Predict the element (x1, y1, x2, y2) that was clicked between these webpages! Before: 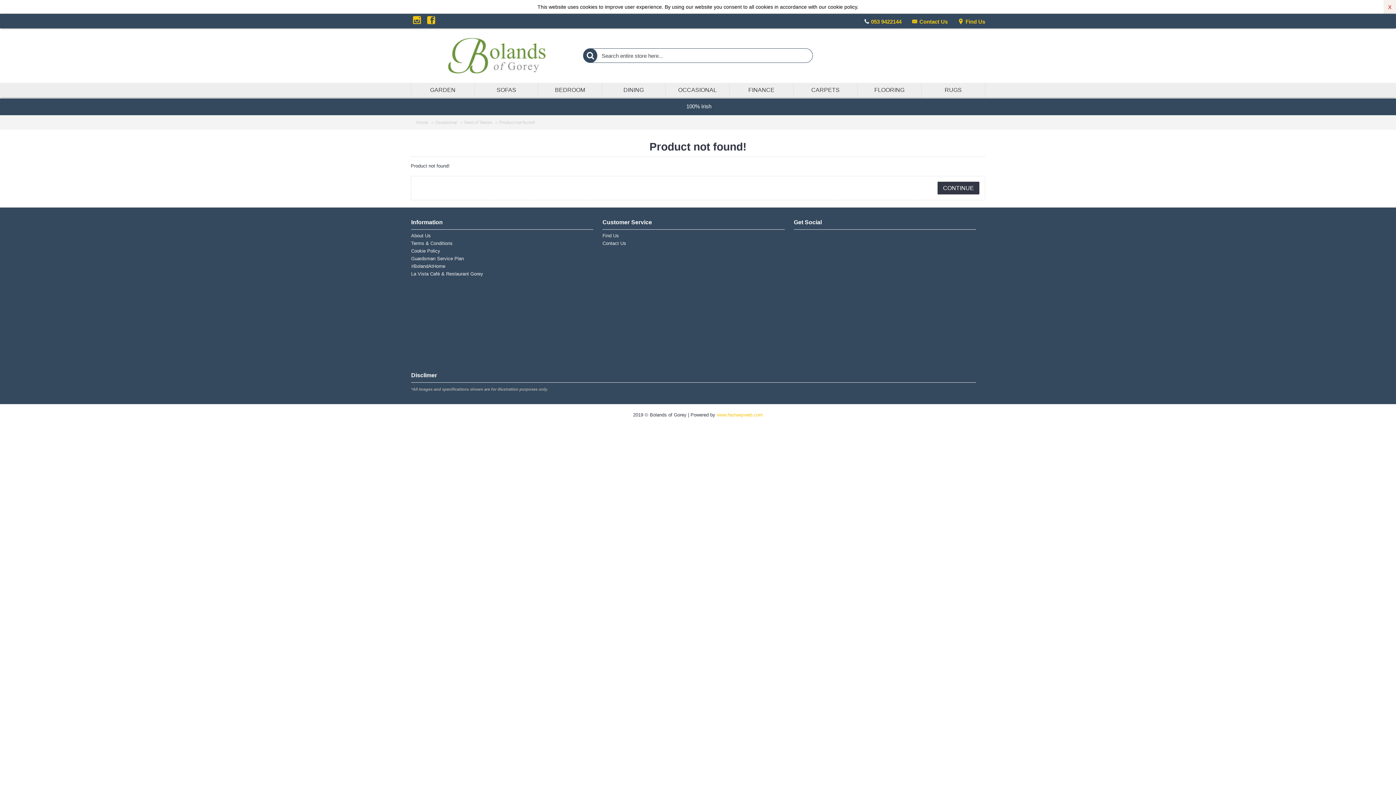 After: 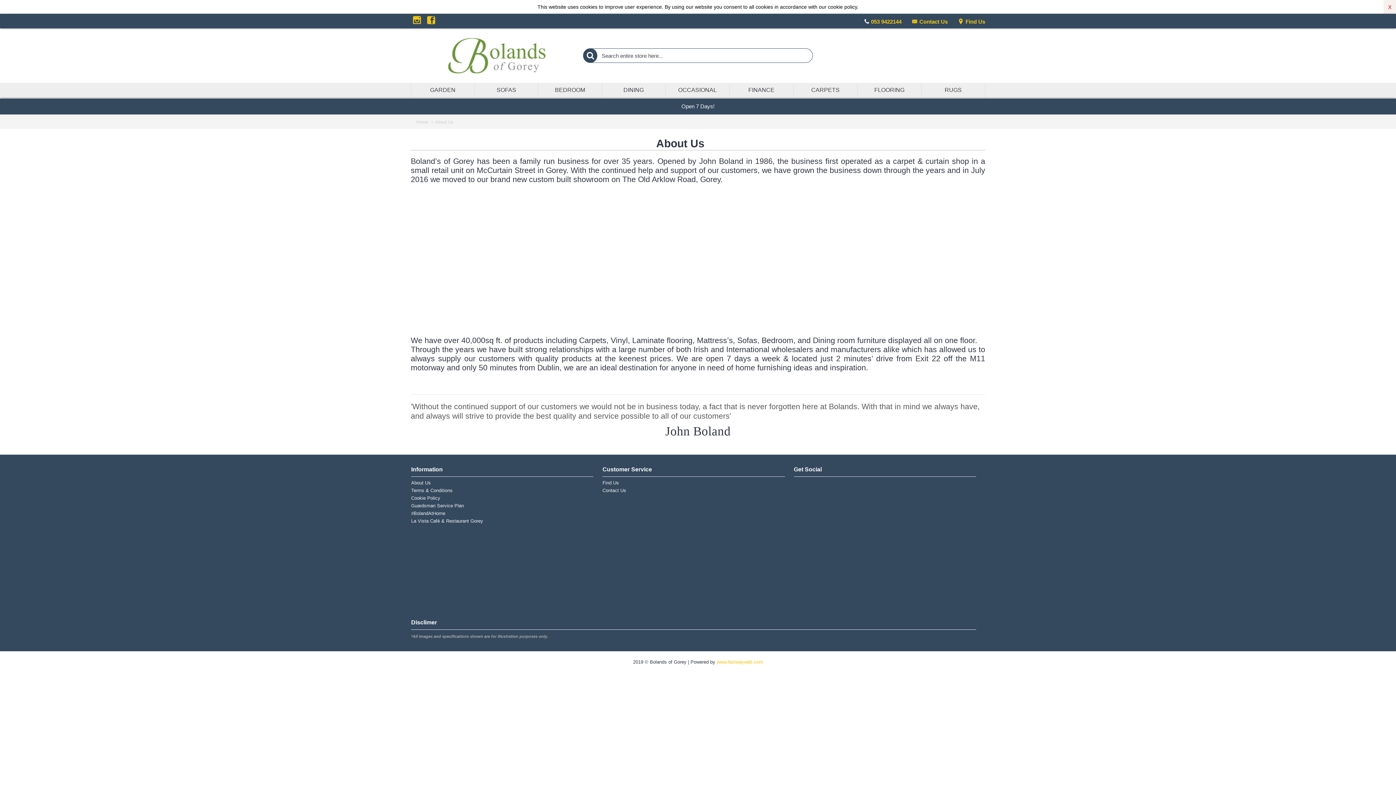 Action: label: About Us bbox: (411, 232, 593, 237)